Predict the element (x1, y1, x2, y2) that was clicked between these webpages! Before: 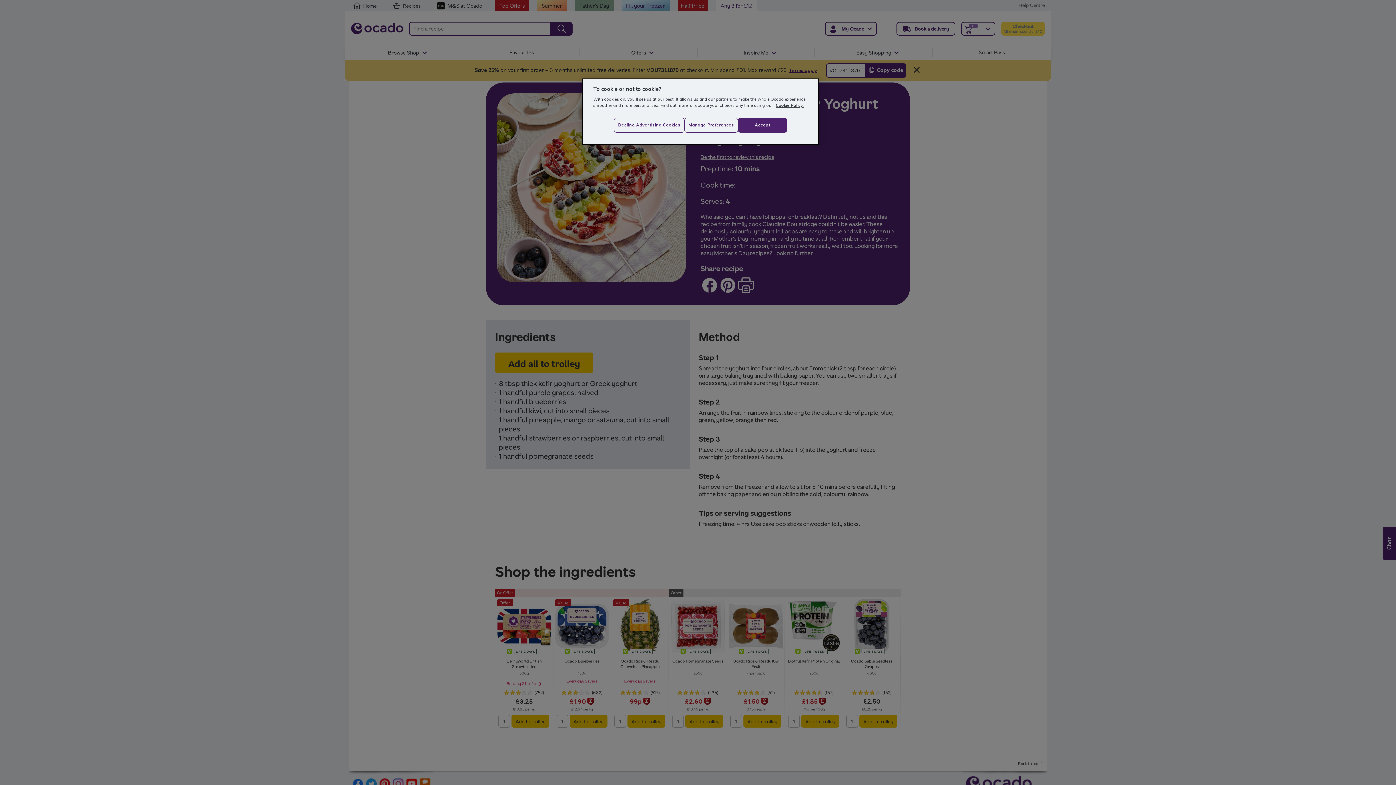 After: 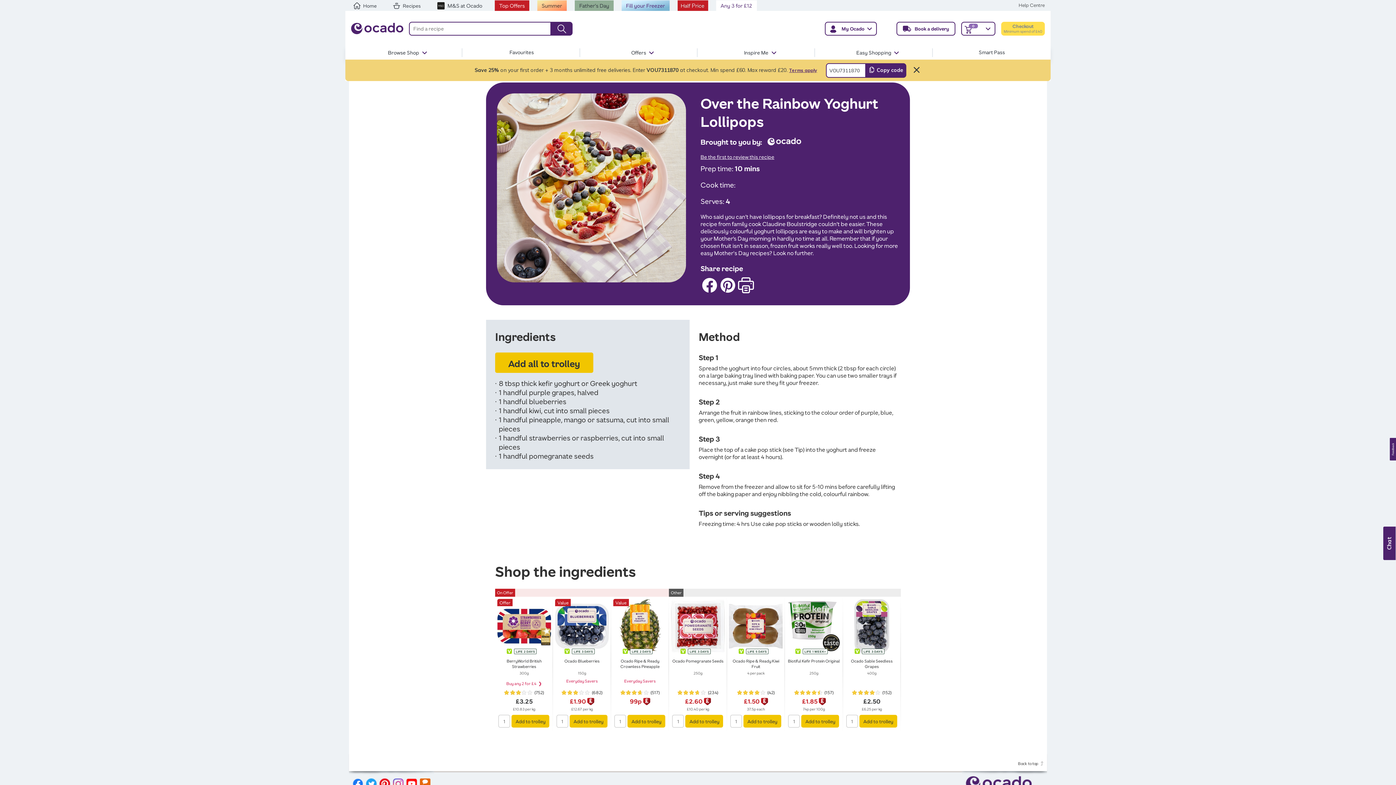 Action: label: Decline Advertising Cookies bbox: (614, 117, 684, 132)